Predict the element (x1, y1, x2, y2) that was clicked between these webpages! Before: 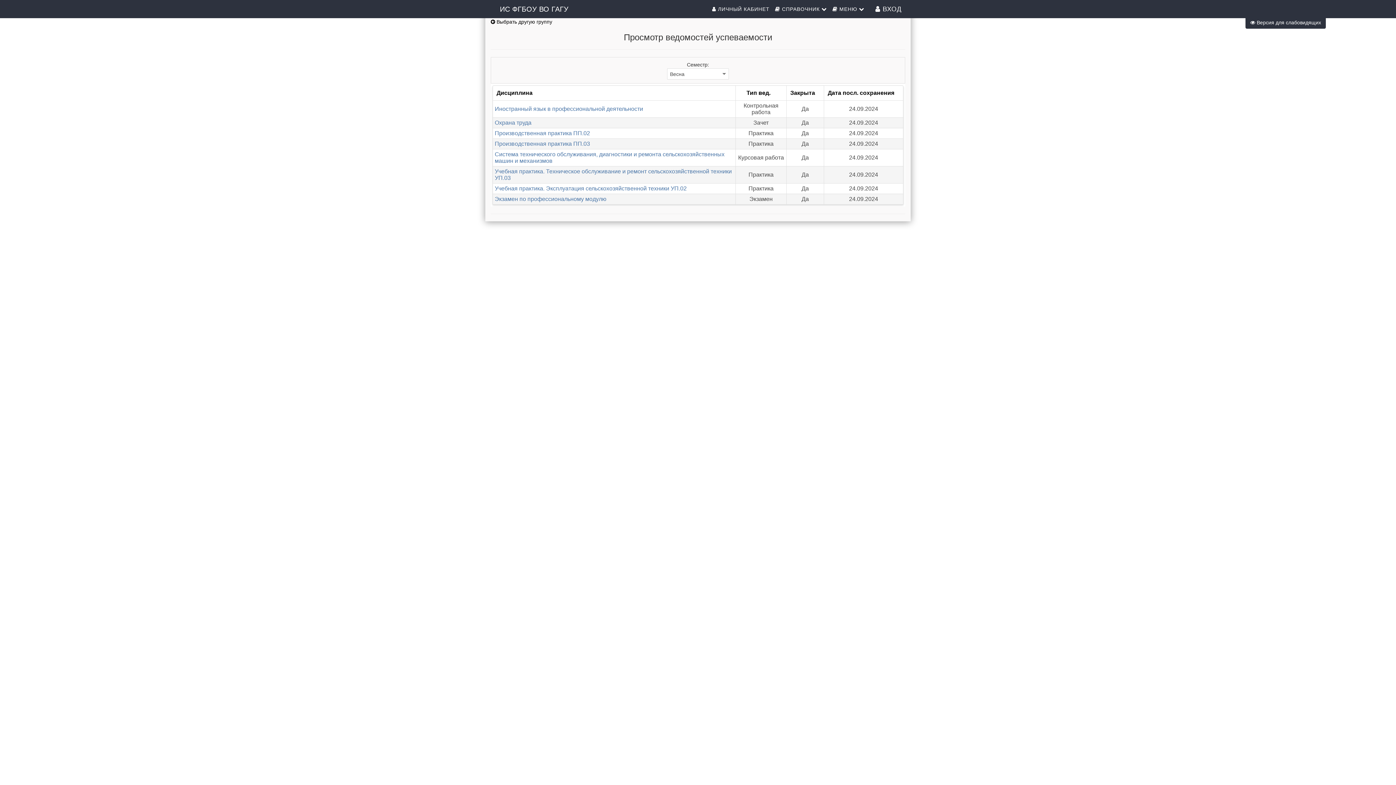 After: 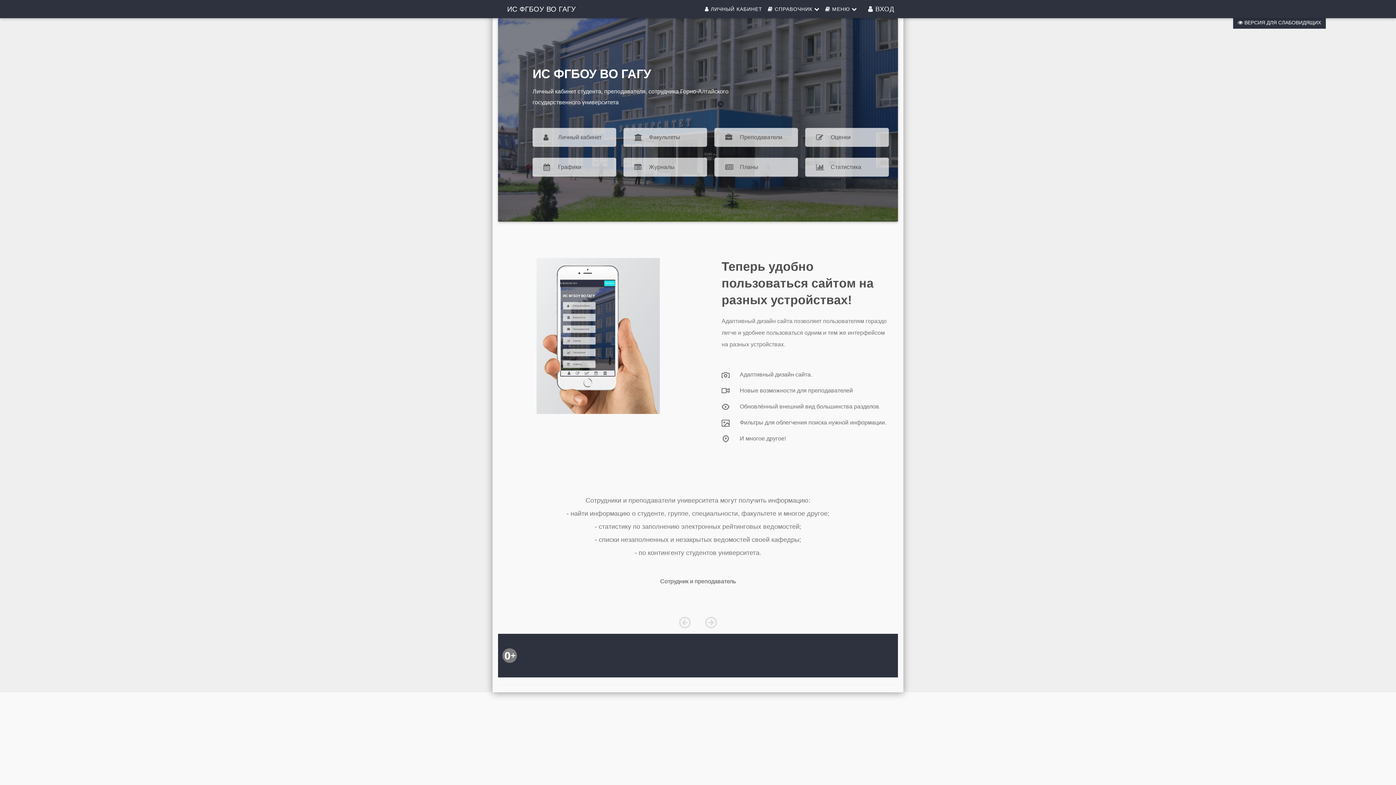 Action: bbox: (494, 0, 574, 18) label: ИС ФГБОУ ВО ГАГУ